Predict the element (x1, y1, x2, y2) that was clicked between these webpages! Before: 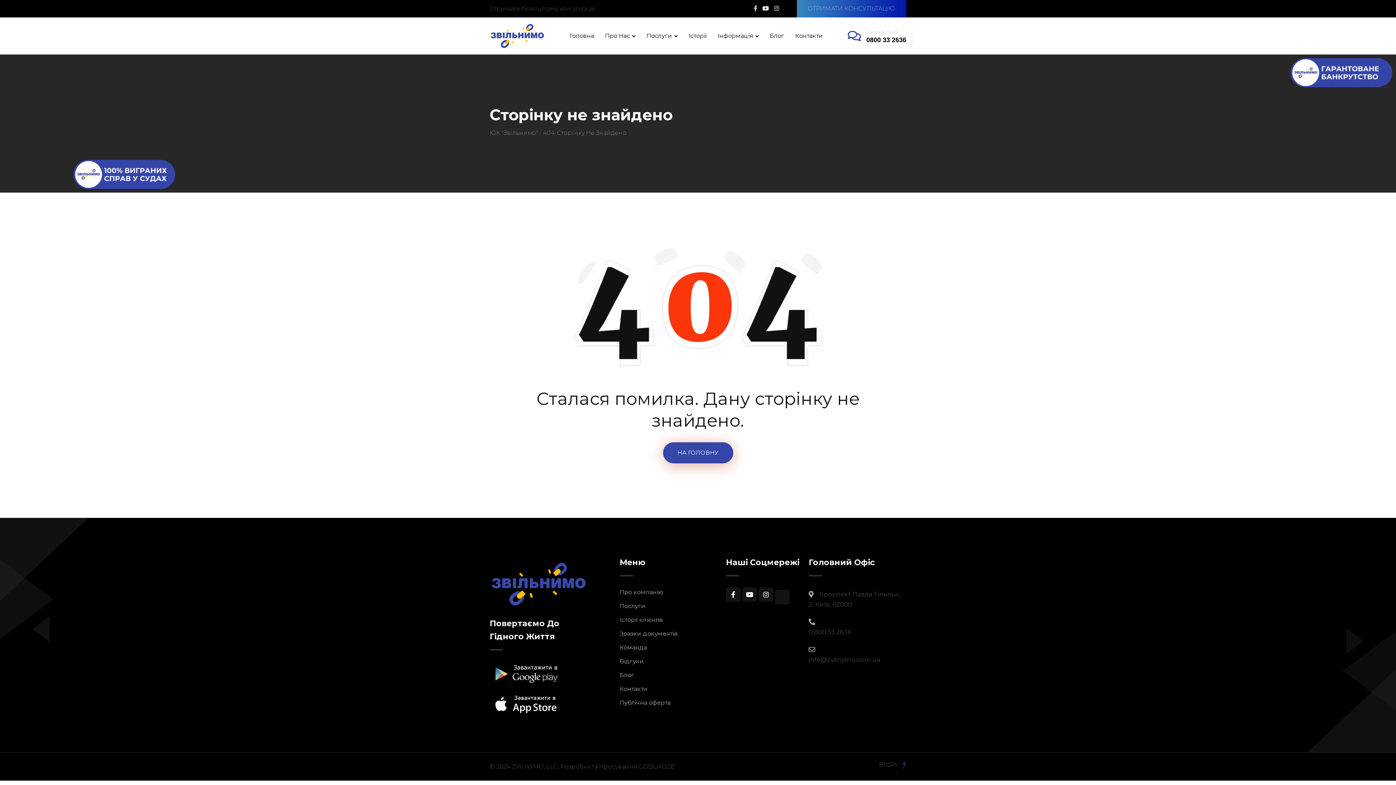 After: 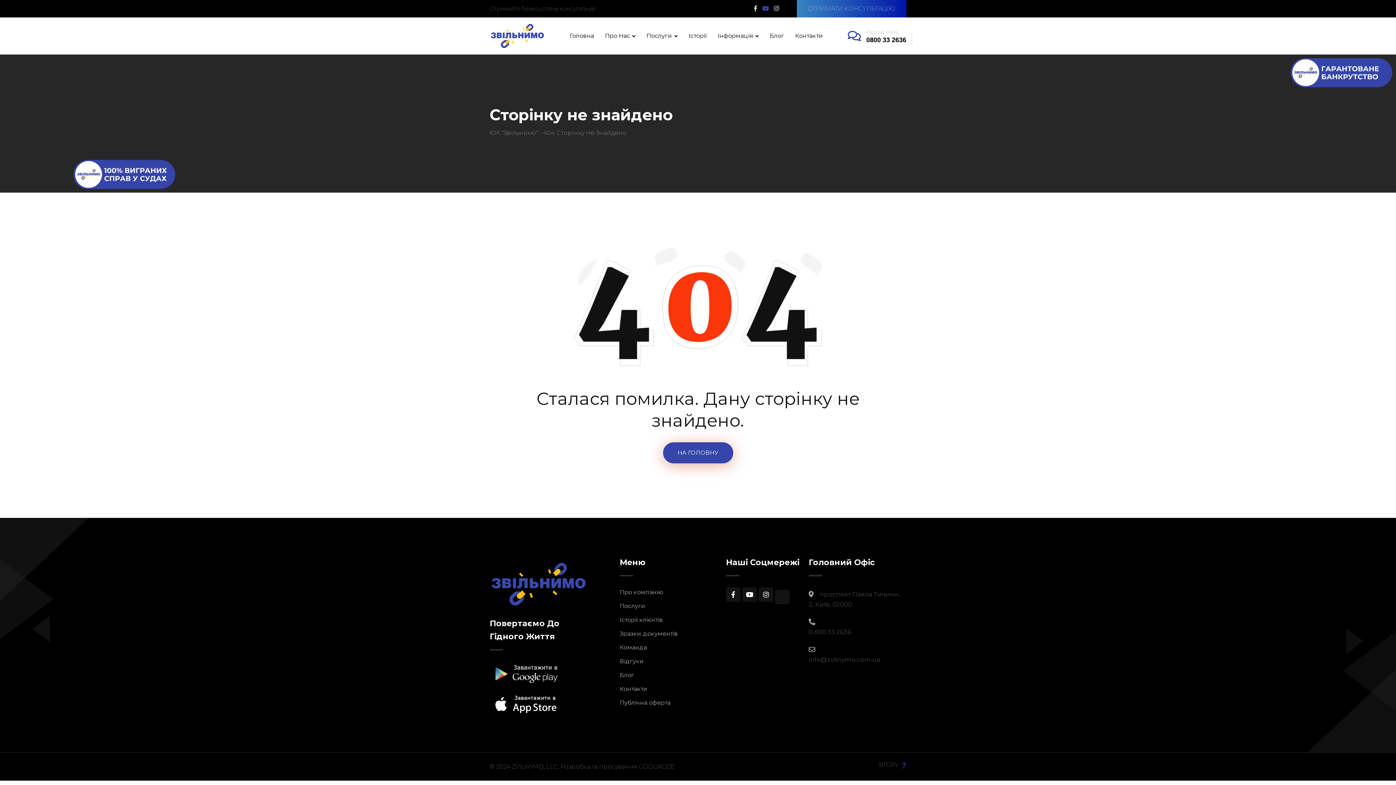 Action: bbox: (762, 5, 769, 12)